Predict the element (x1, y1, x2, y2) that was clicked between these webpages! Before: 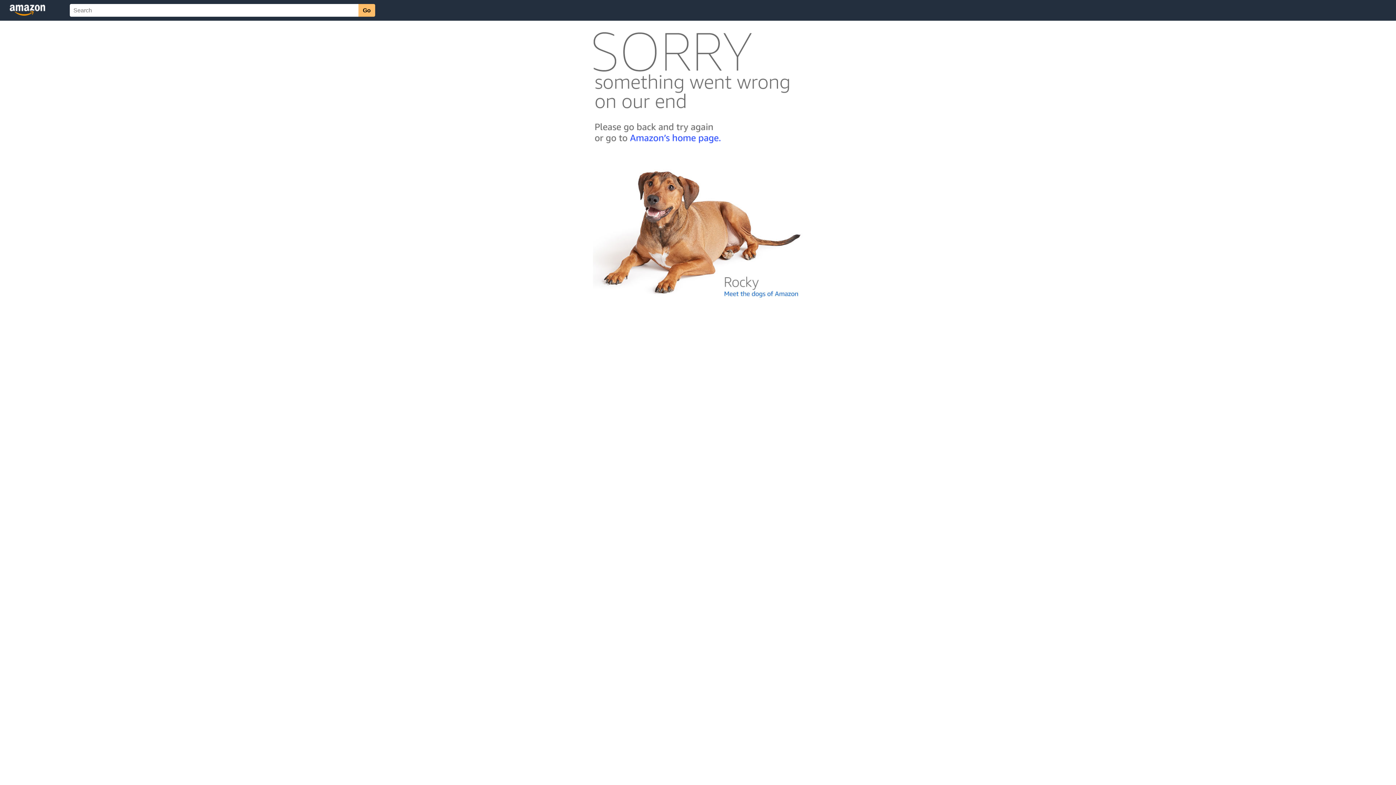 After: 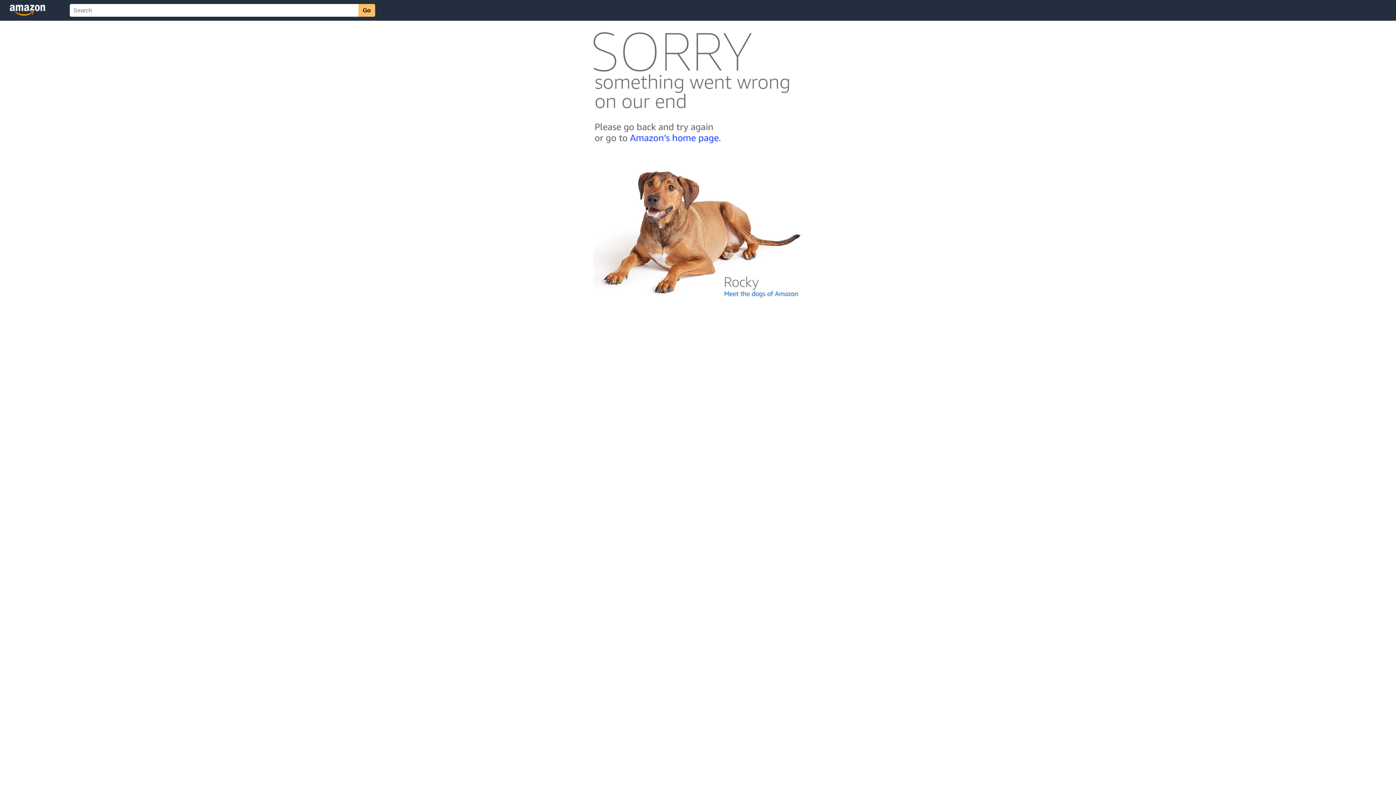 Action: bbox: (592, 300, 803, 306)